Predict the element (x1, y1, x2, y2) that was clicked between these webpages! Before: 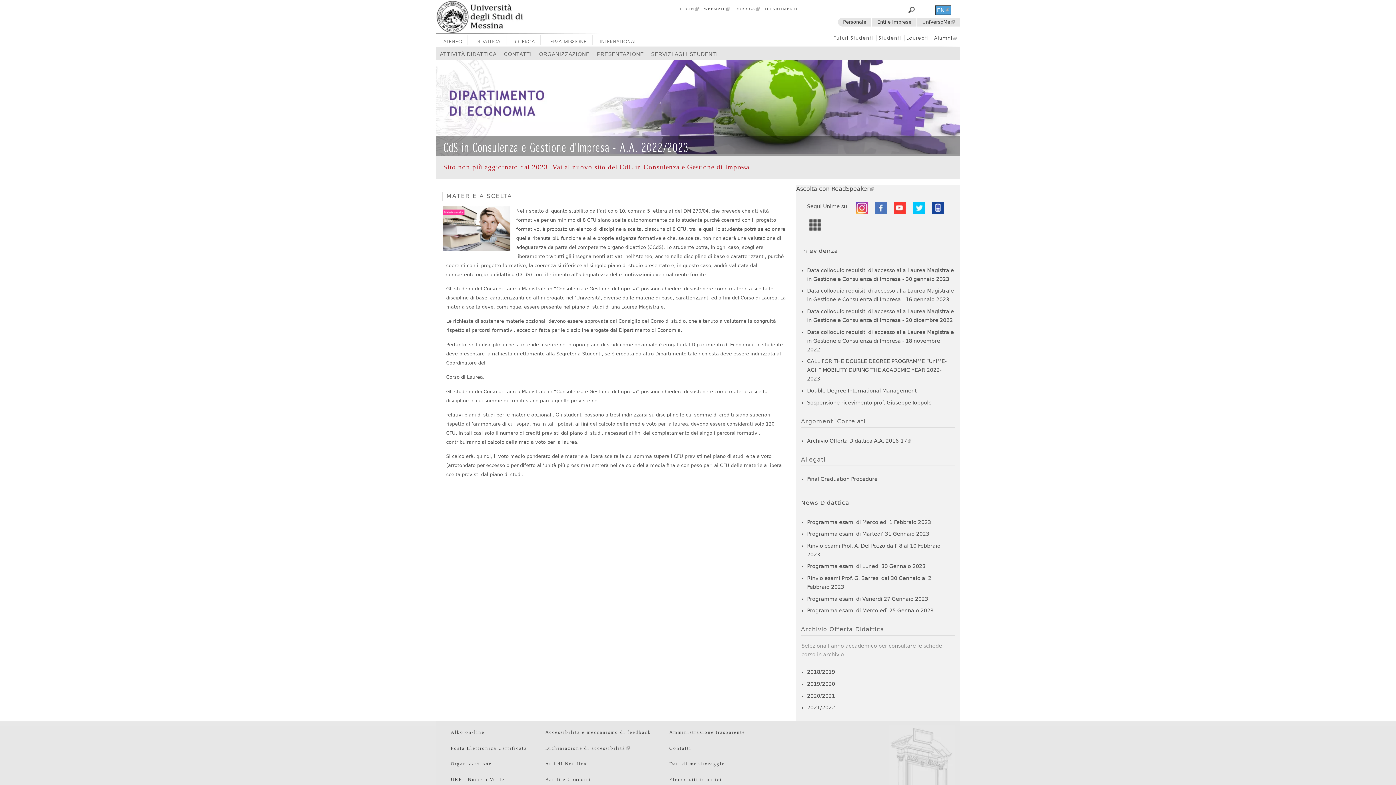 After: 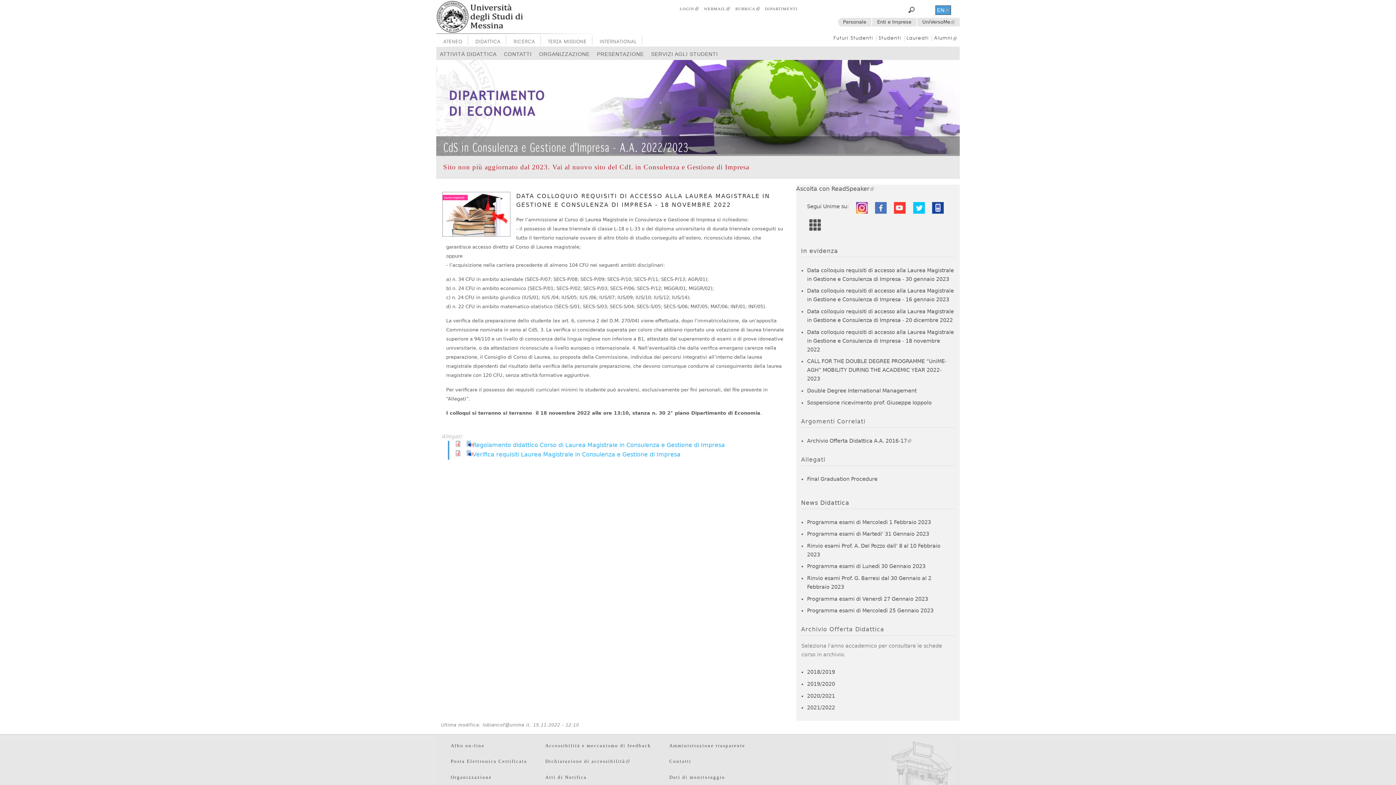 Action: label: Data colloquio requisiti di accesso alla Laurea Magistrale in Gestione e Consulenza di Impresa - 18 novembre 2022 bbox: (807, 329, 954, 352)